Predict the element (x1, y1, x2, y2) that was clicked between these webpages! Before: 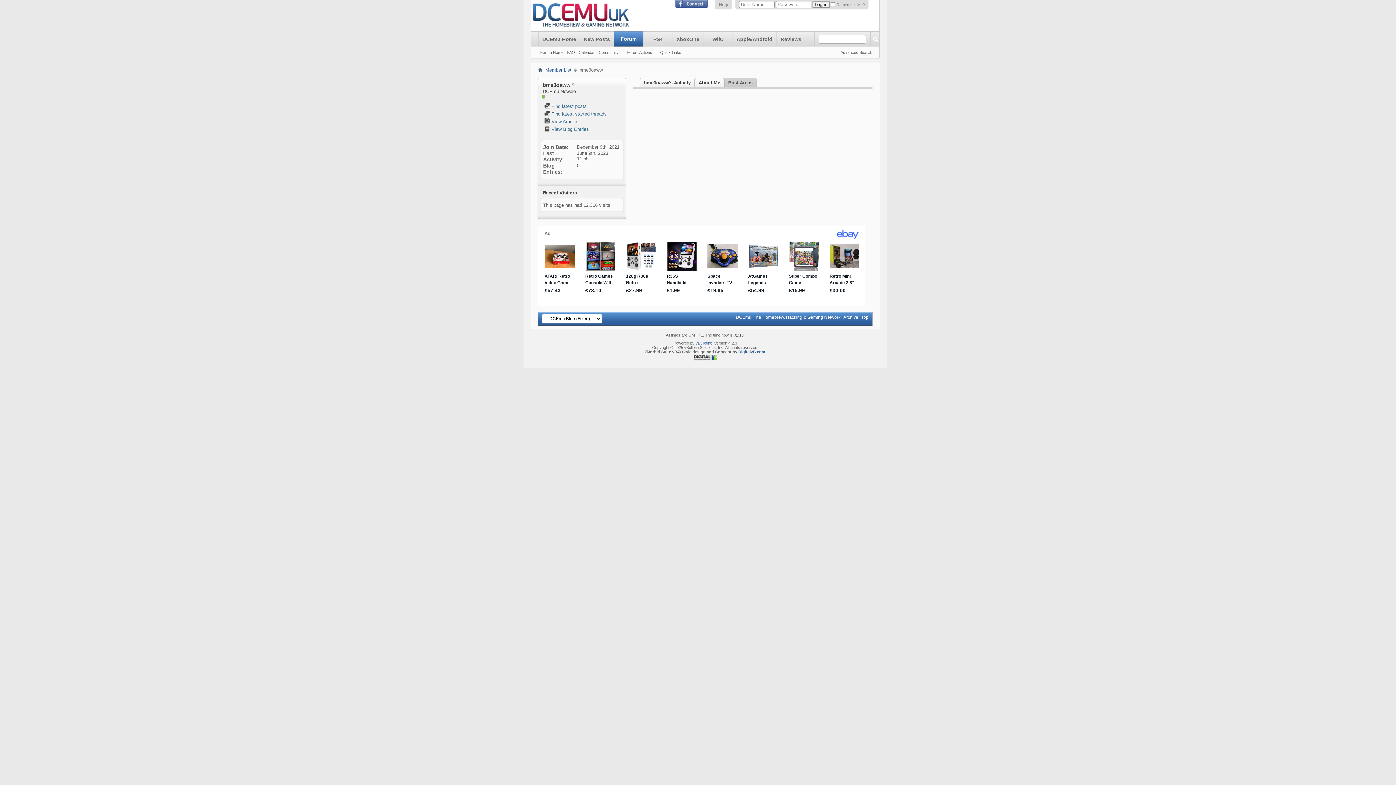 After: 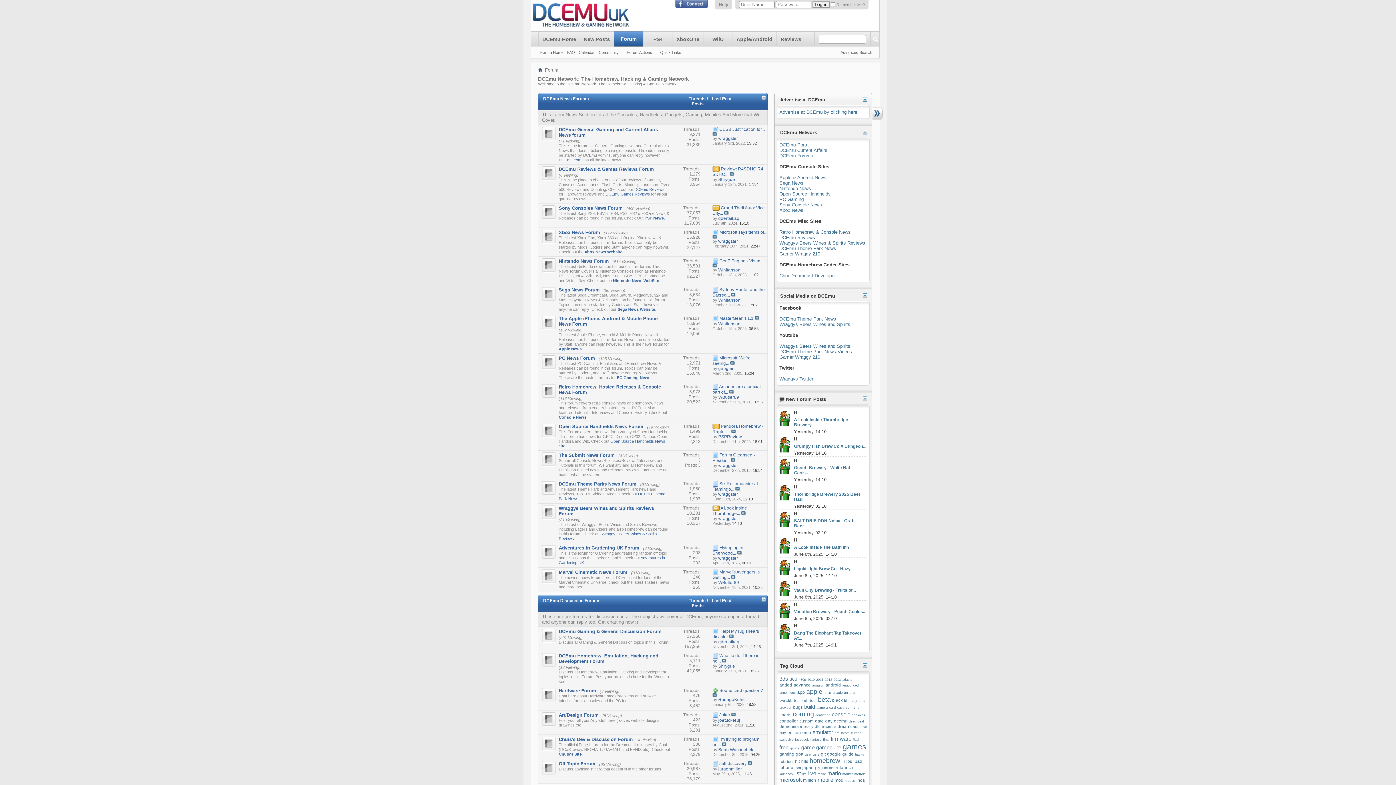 Action: bbox: (531, 0, 631, 31)